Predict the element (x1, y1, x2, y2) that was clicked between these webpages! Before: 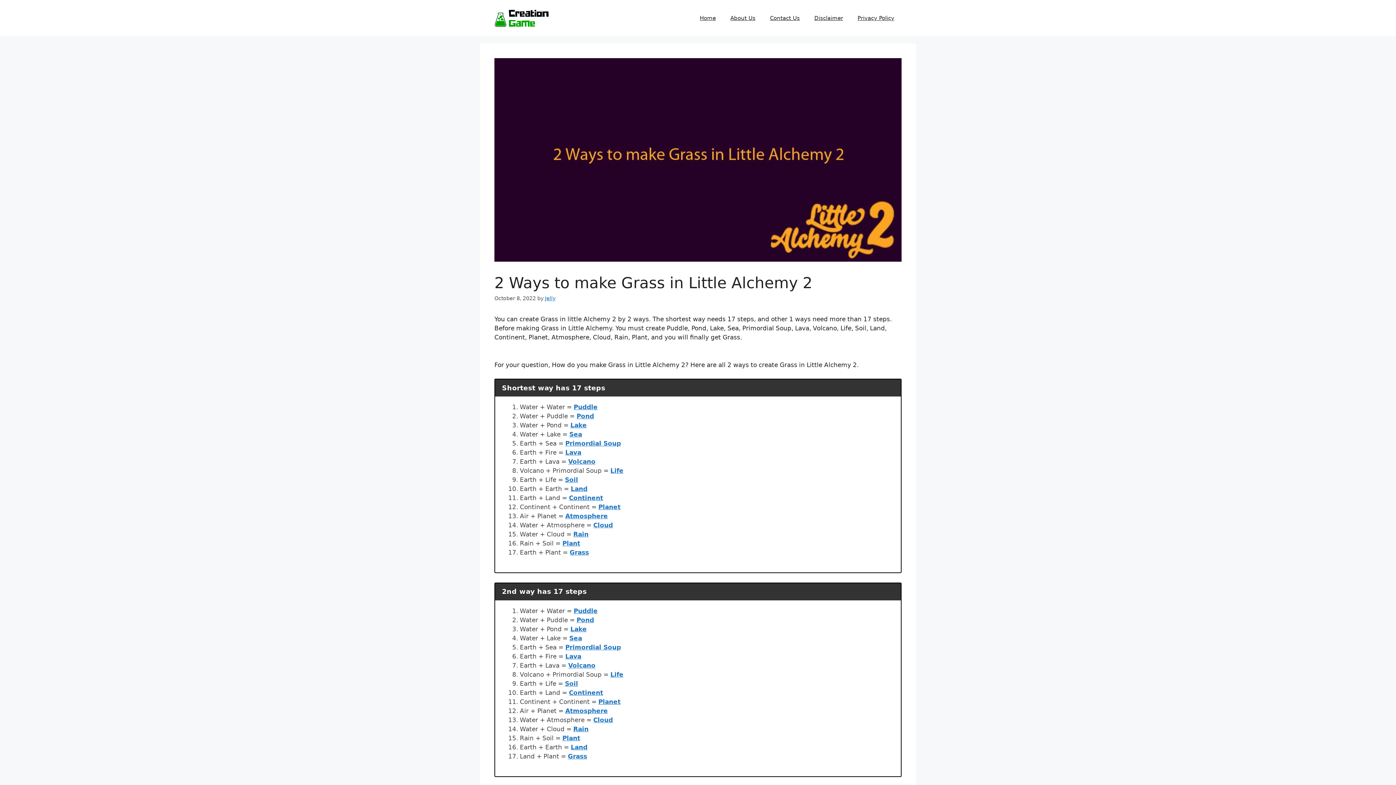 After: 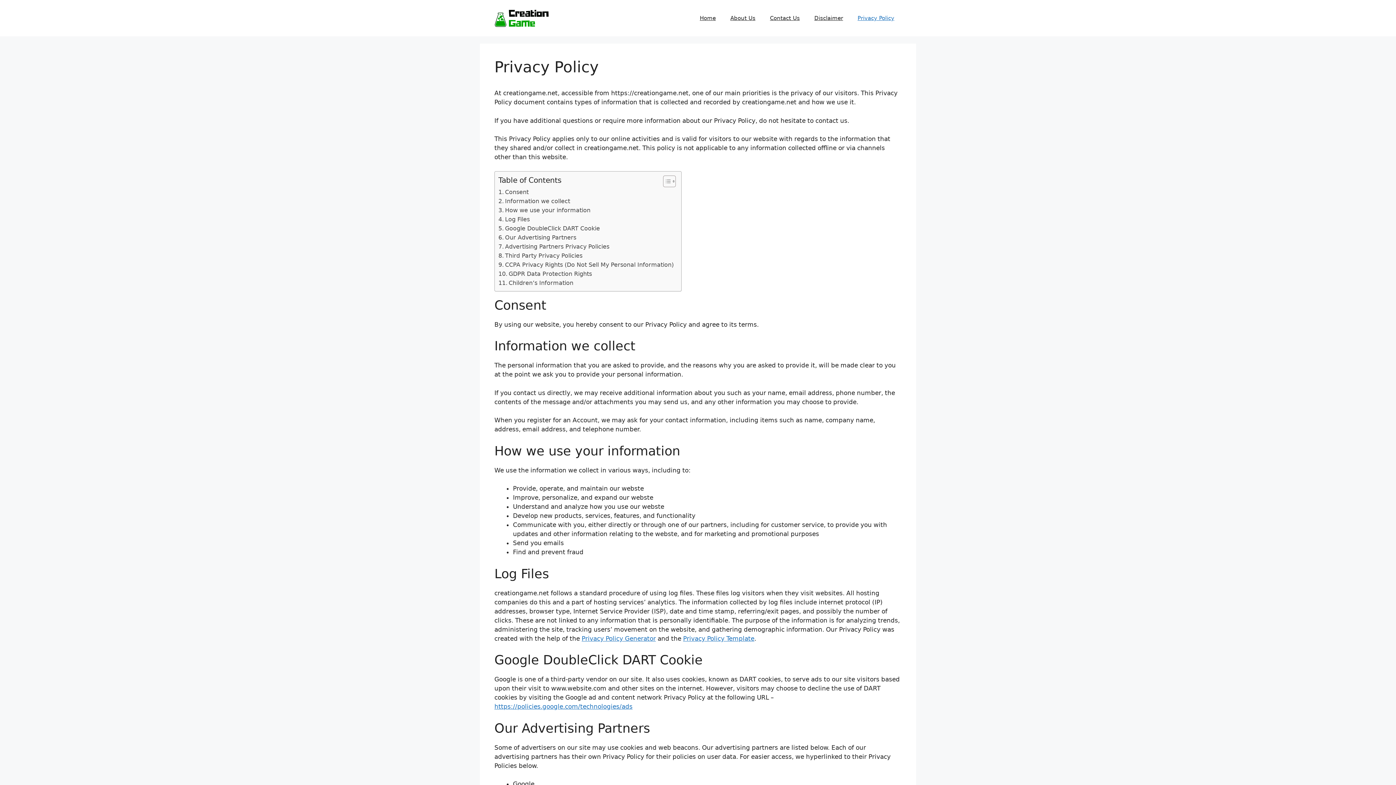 Action: label: Privacy Policy bbox: (850, 7, 901, 29)